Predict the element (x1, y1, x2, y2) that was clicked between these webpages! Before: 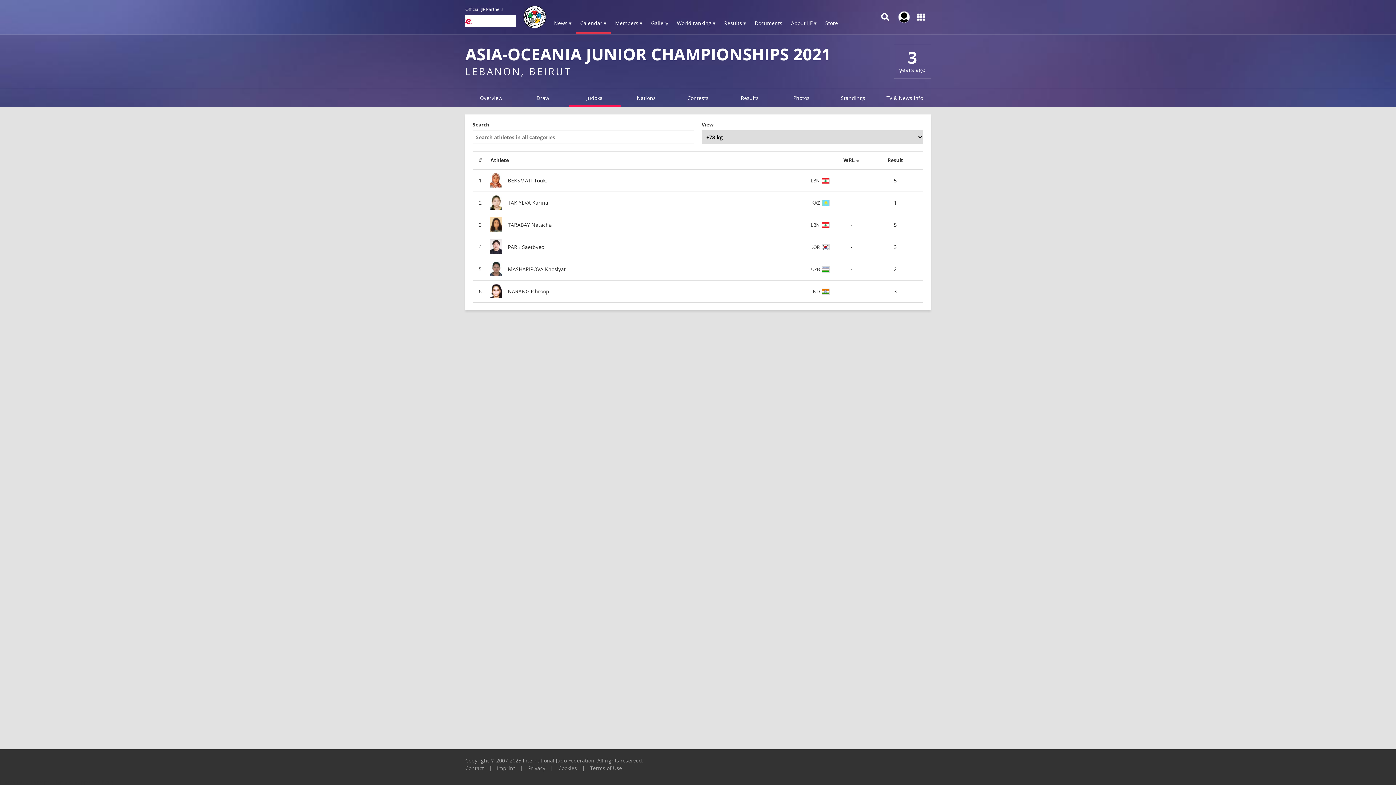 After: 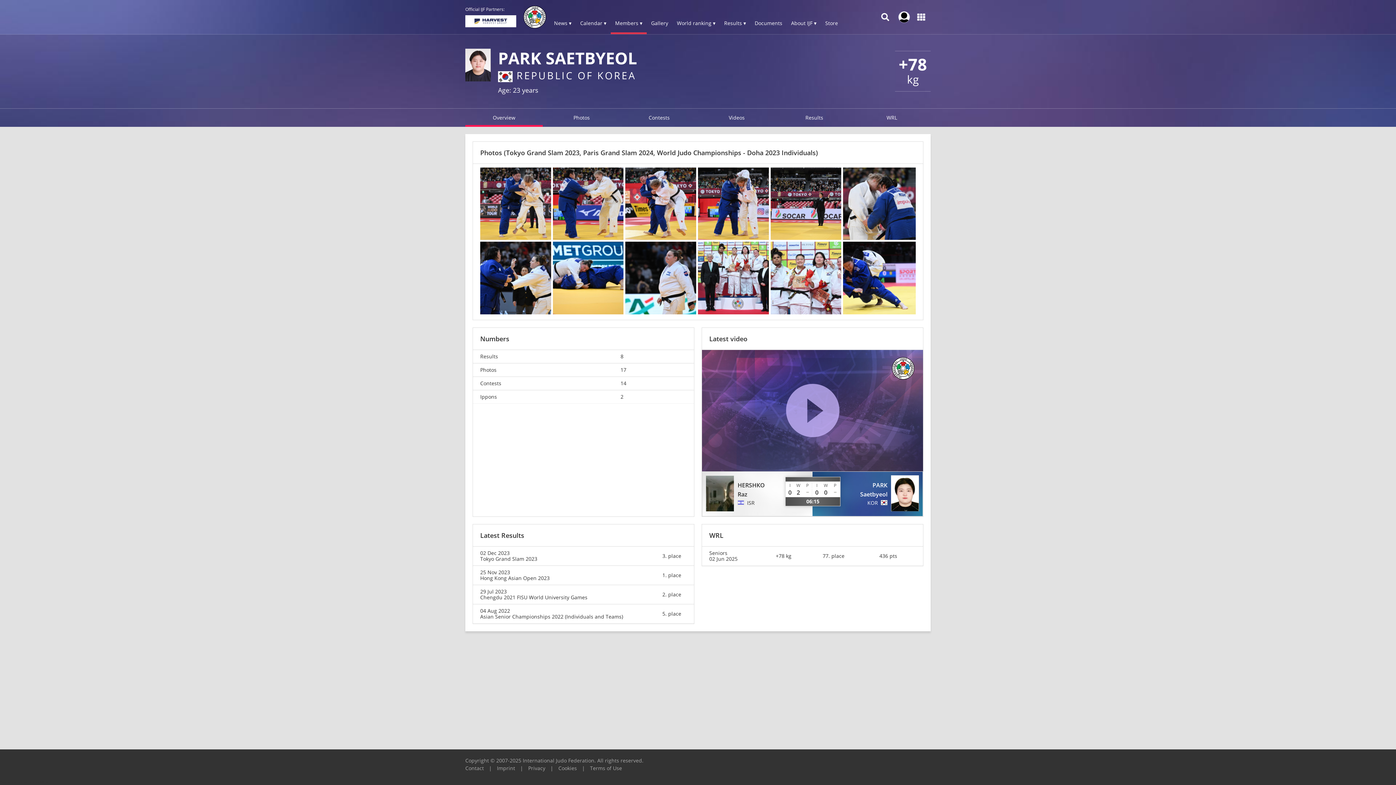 Action: bbox: (490, 239, 804, 255) label: PARK Saetbyeol